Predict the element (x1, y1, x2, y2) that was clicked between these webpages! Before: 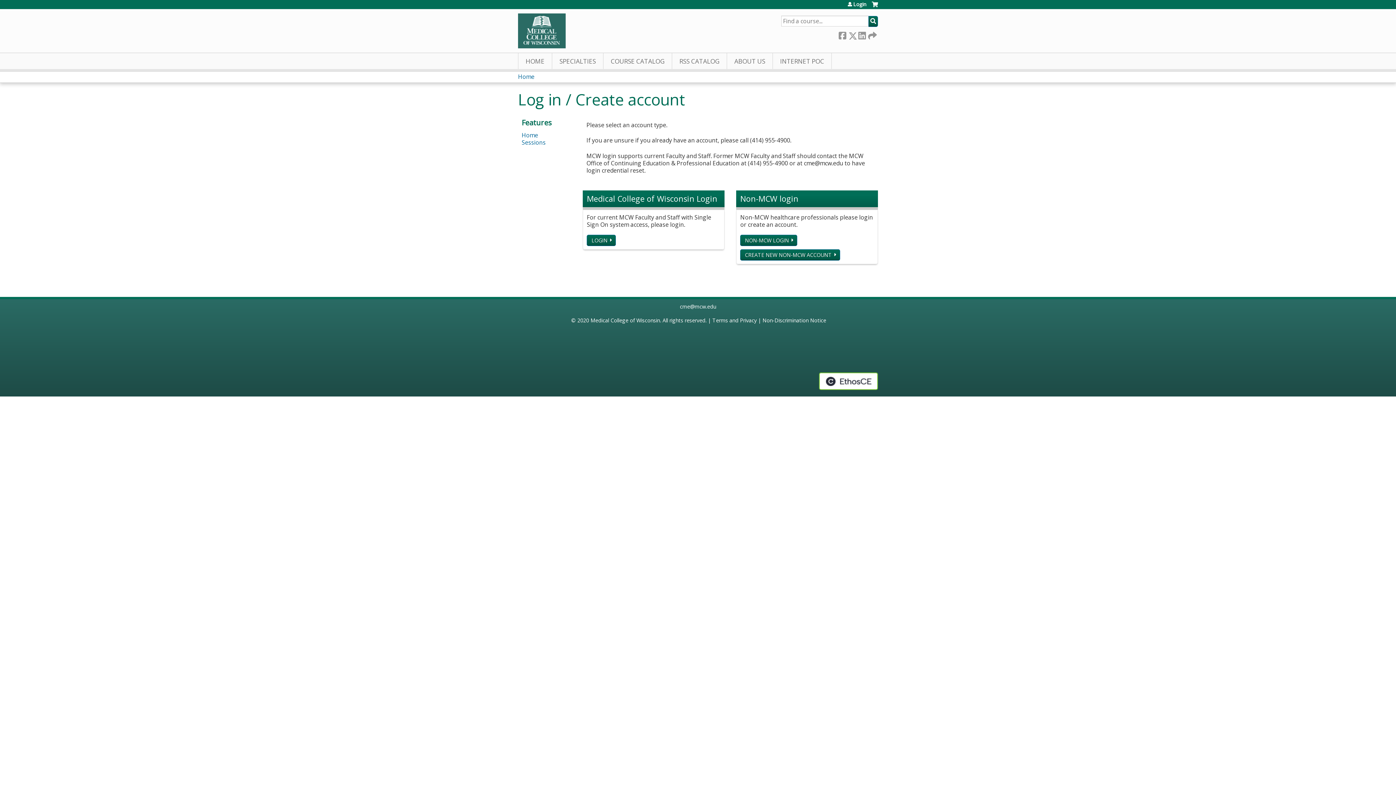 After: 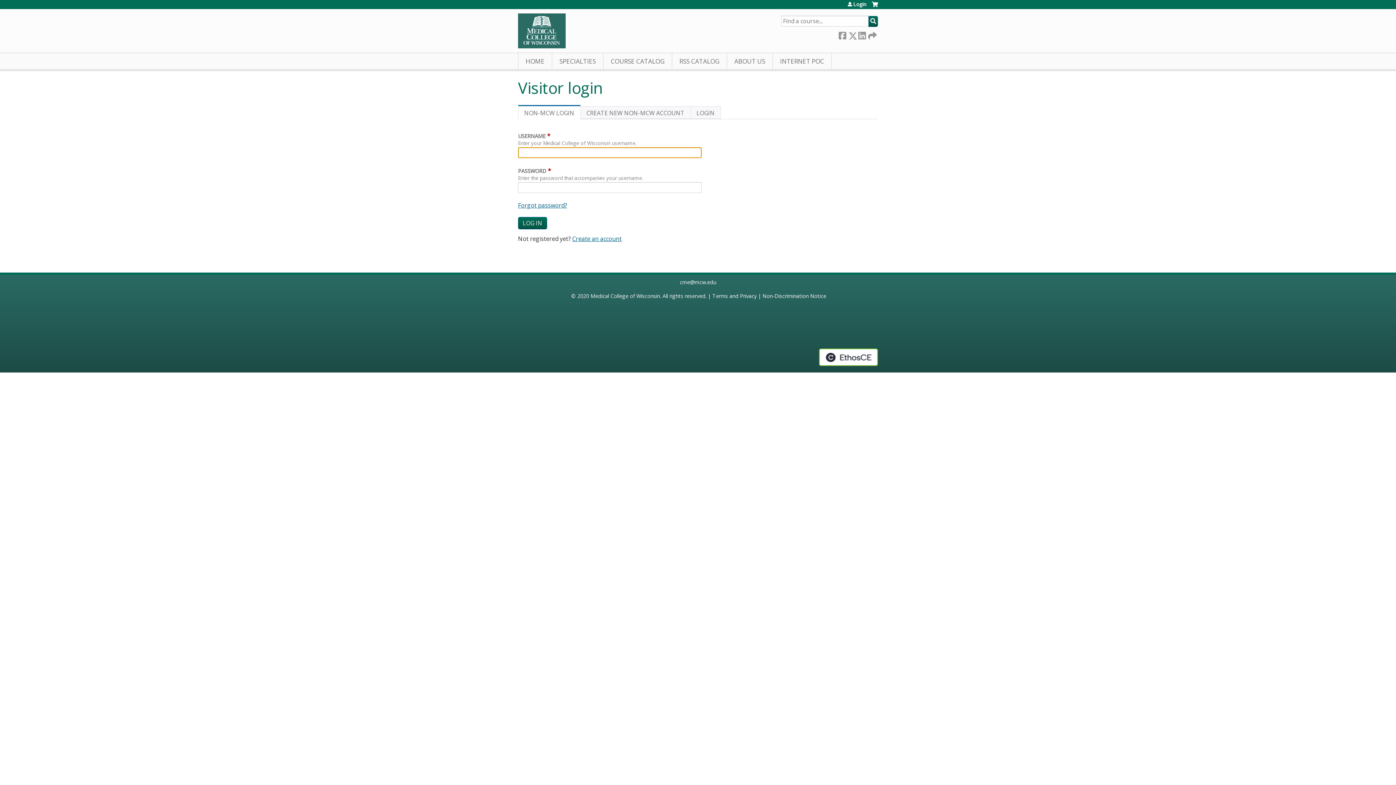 Action: label: NON-MCW LOGIN bbox: (740, 234, 797, 246)